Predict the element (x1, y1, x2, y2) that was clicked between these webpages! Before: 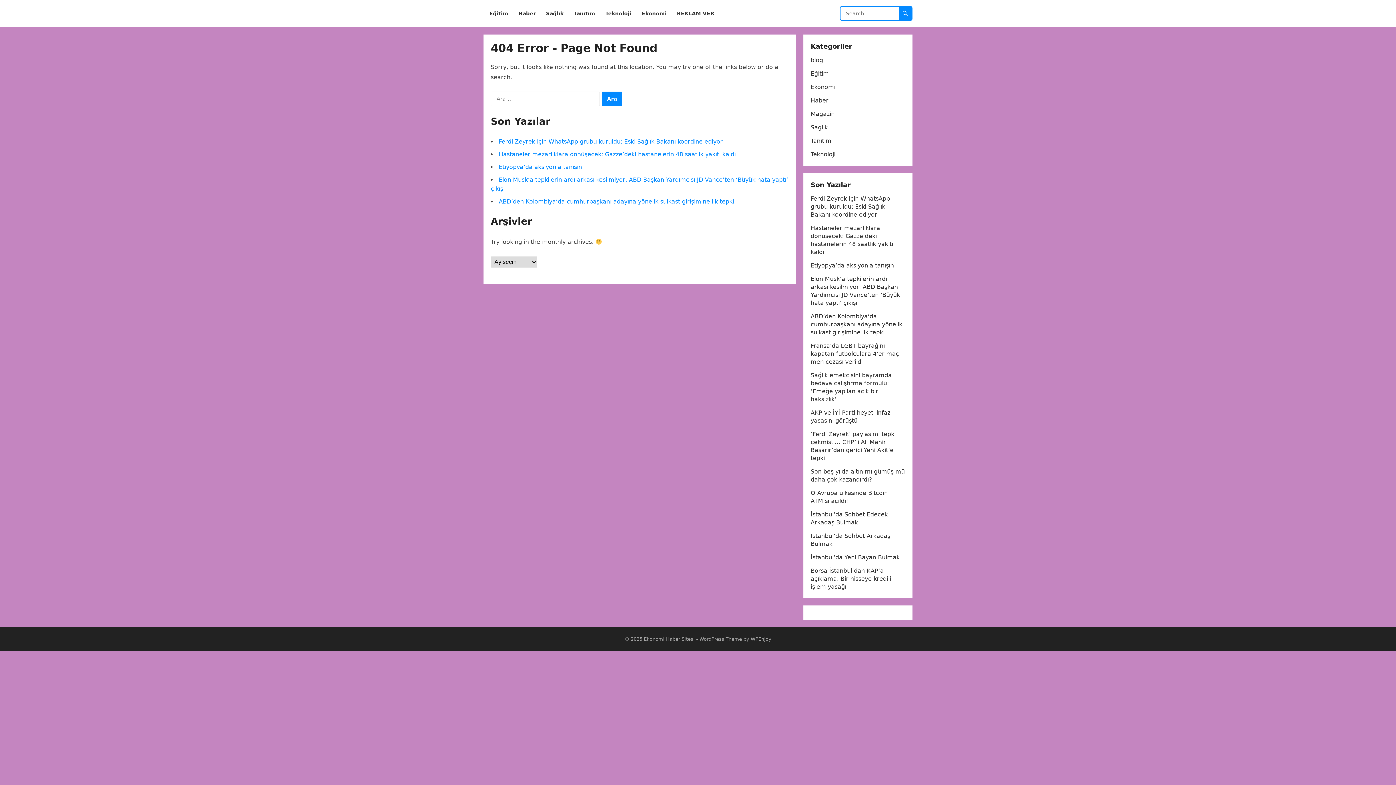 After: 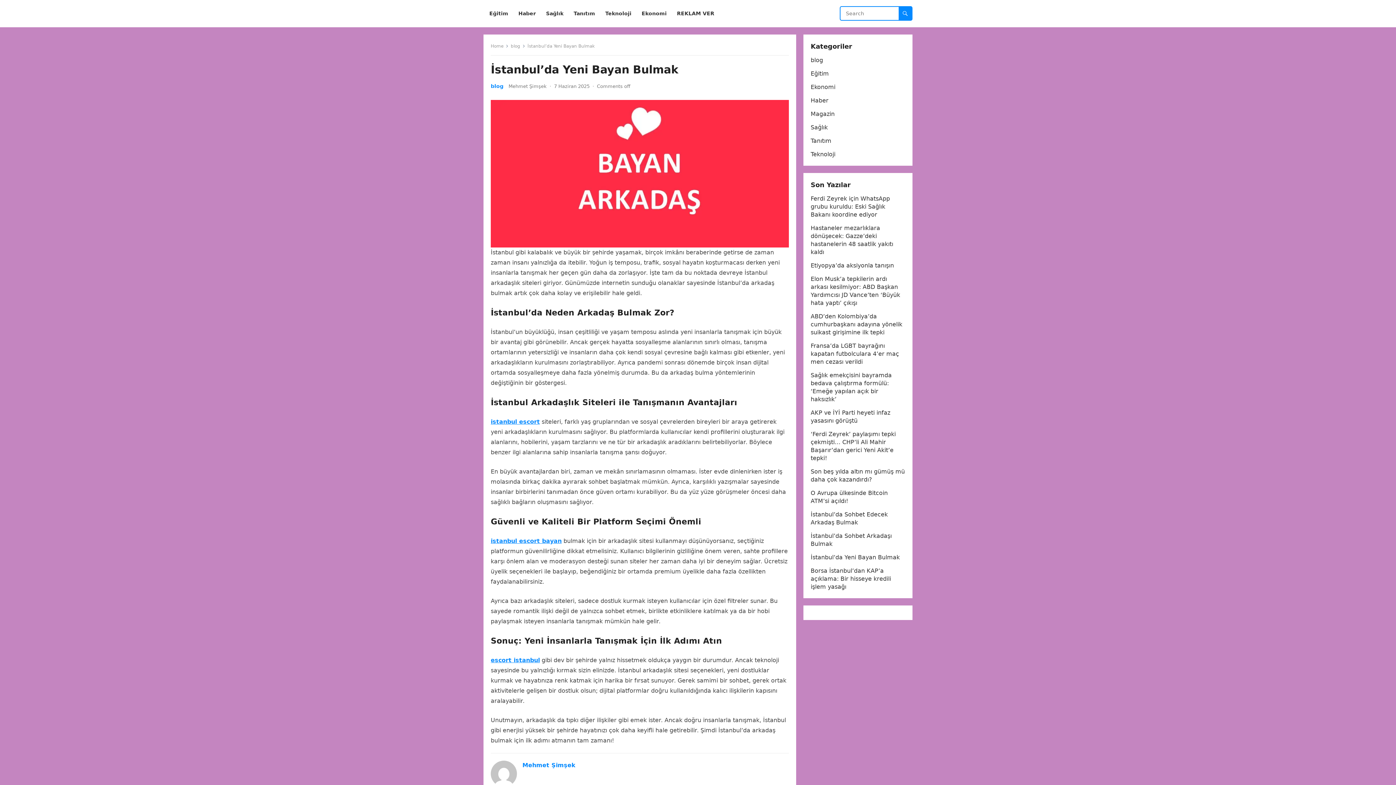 Action: bbox: (810, 554, 900, 561) label: İstanbul’da Yeni Bayan Bulmak